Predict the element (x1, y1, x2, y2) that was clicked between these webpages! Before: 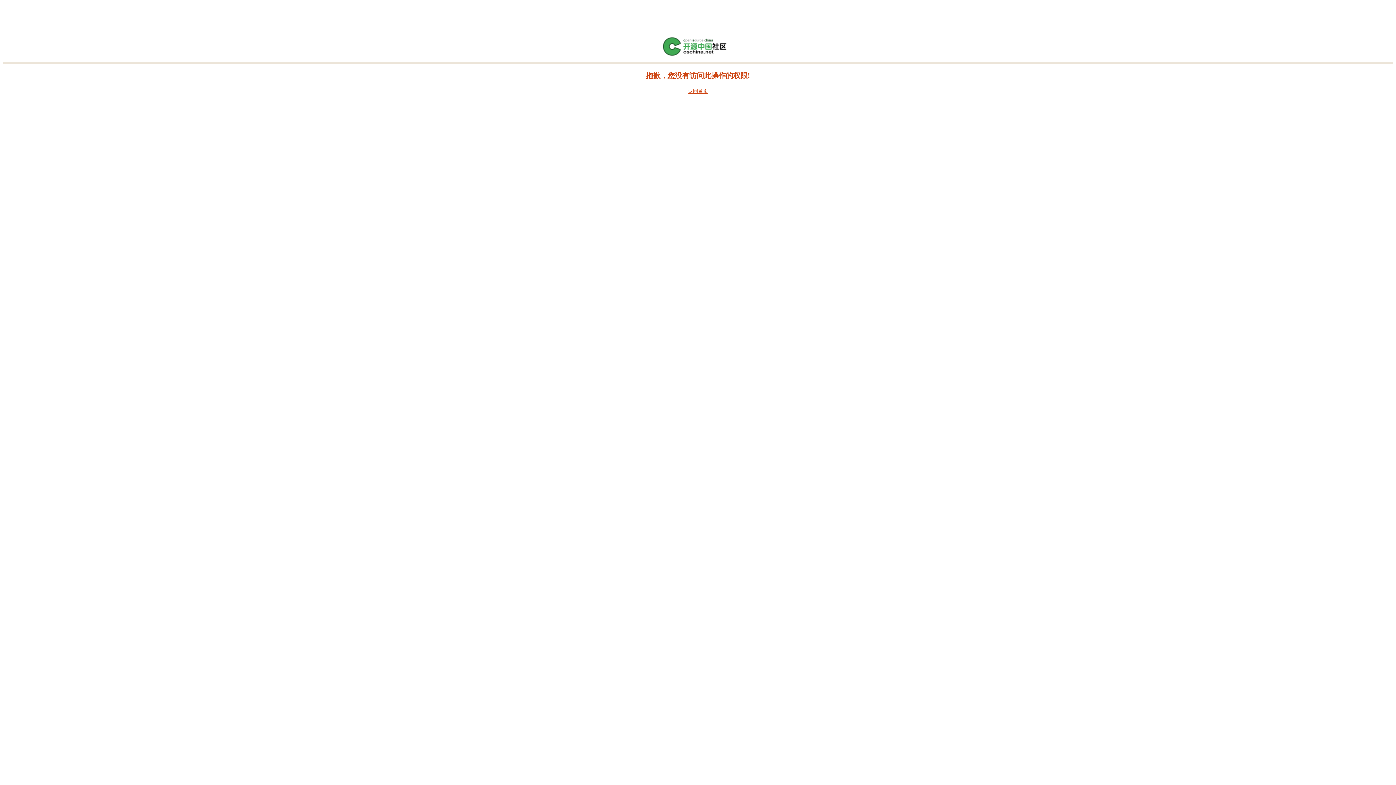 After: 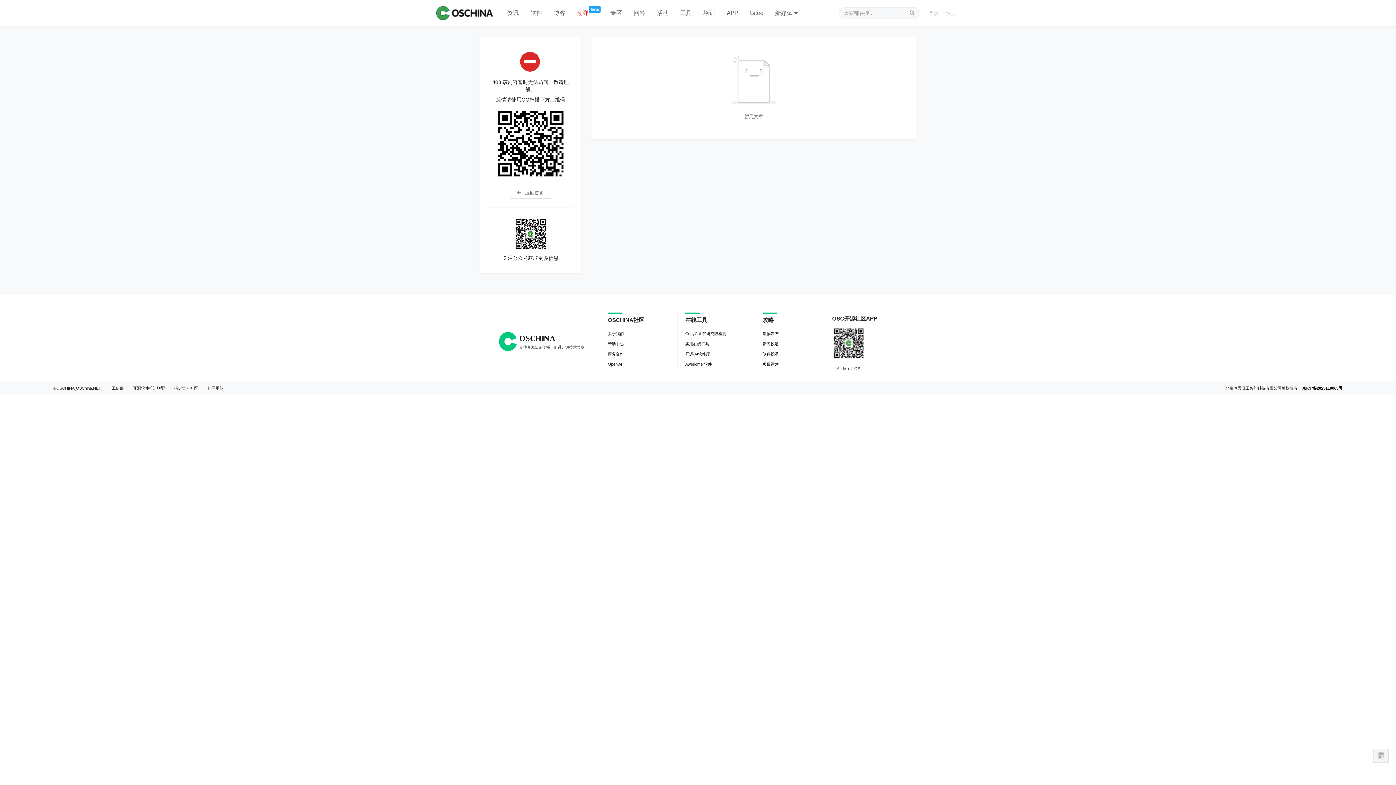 Action: bbox: (688, 88, 708, 94) label: 返回首页